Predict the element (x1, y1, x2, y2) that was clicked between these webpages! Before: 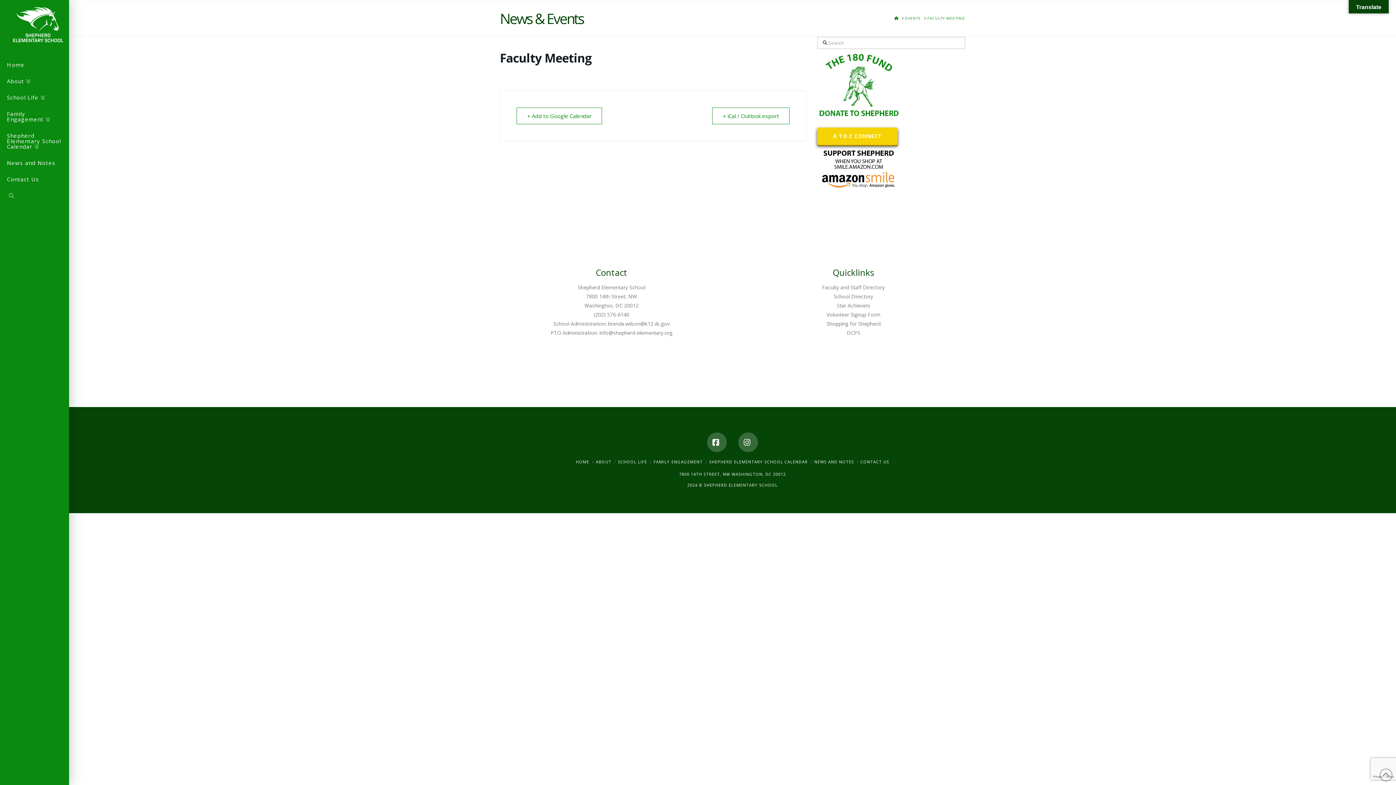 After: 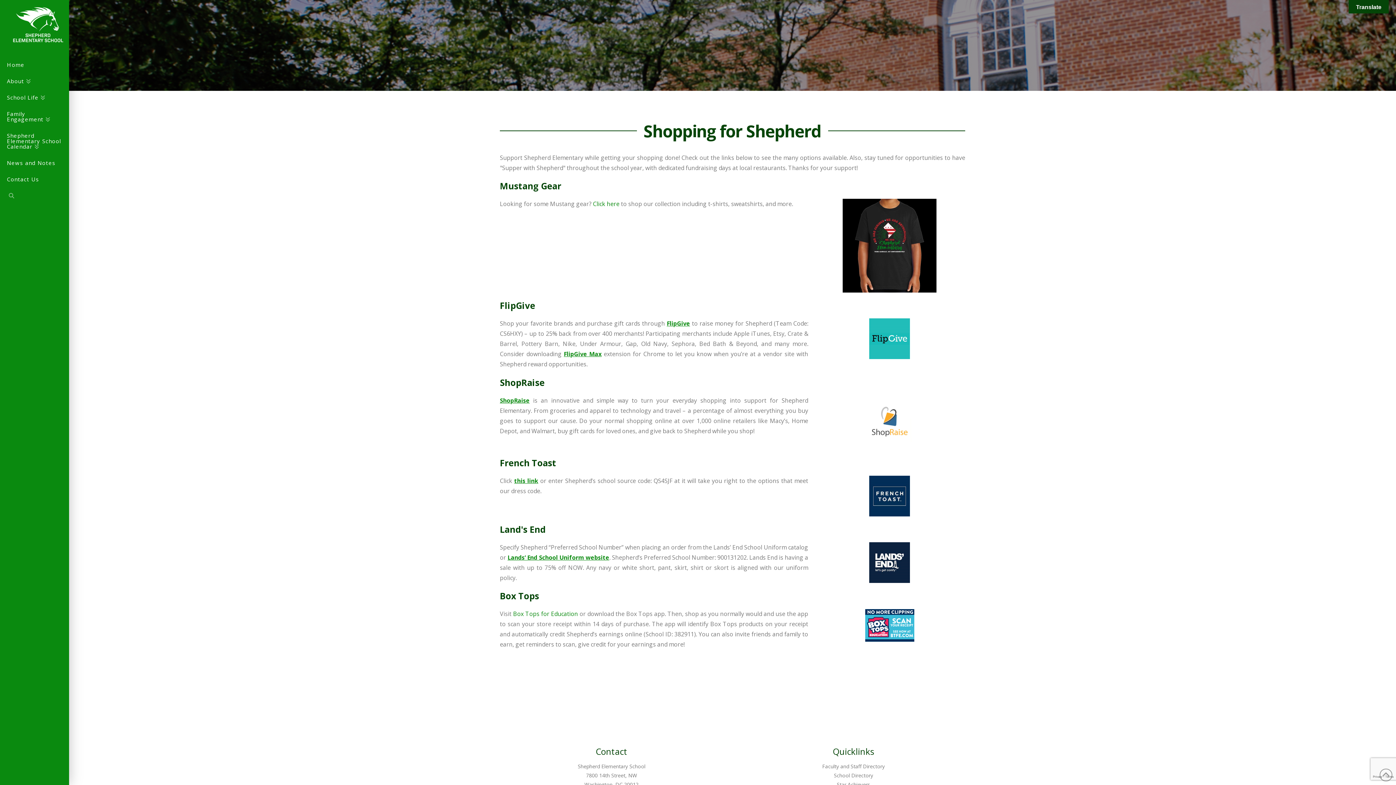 Action: bbox: (826, 320, 880, 327) label: Shopping for Shepherd